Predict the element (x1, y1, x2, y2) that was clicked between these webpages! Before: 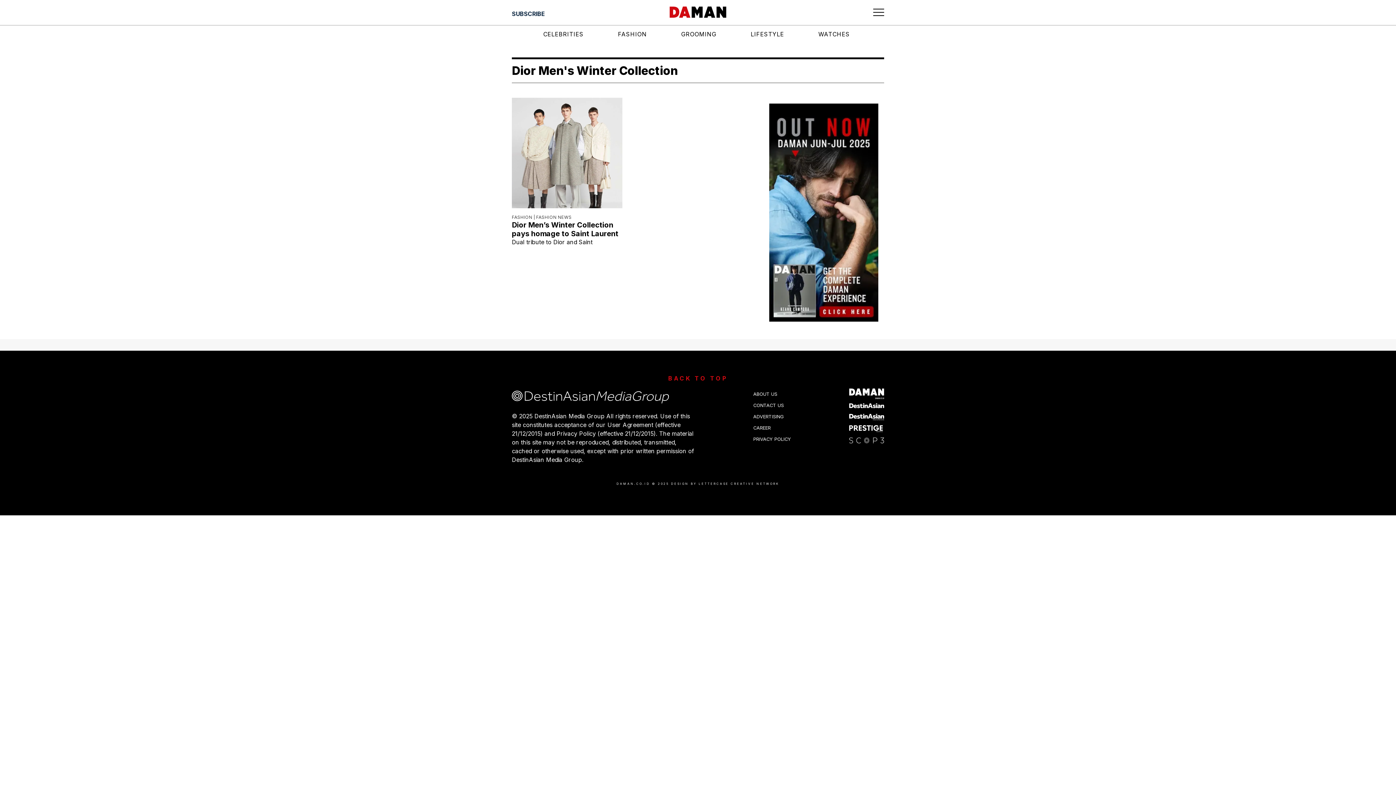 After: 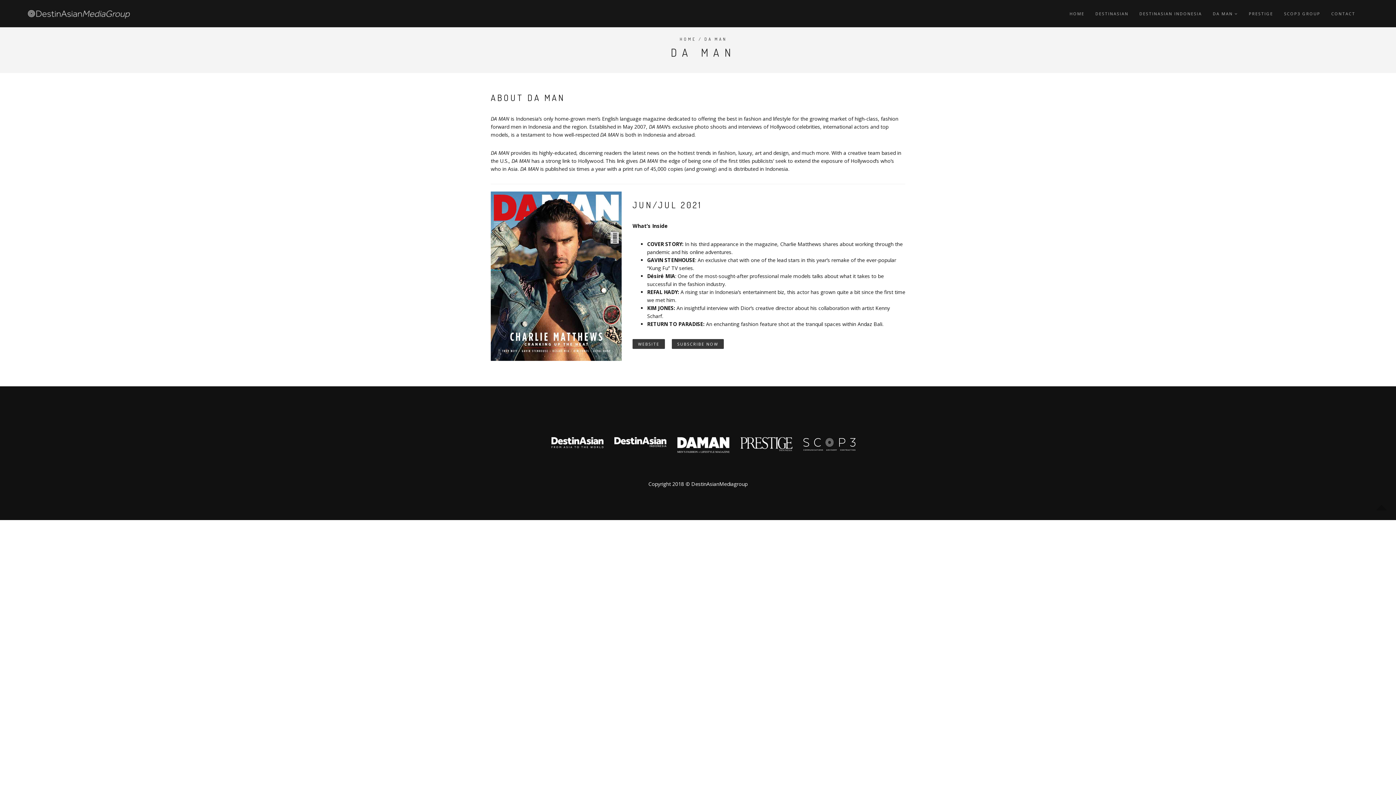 Action: label: ADVERTISING bbox: (753, 409, 786, 420)